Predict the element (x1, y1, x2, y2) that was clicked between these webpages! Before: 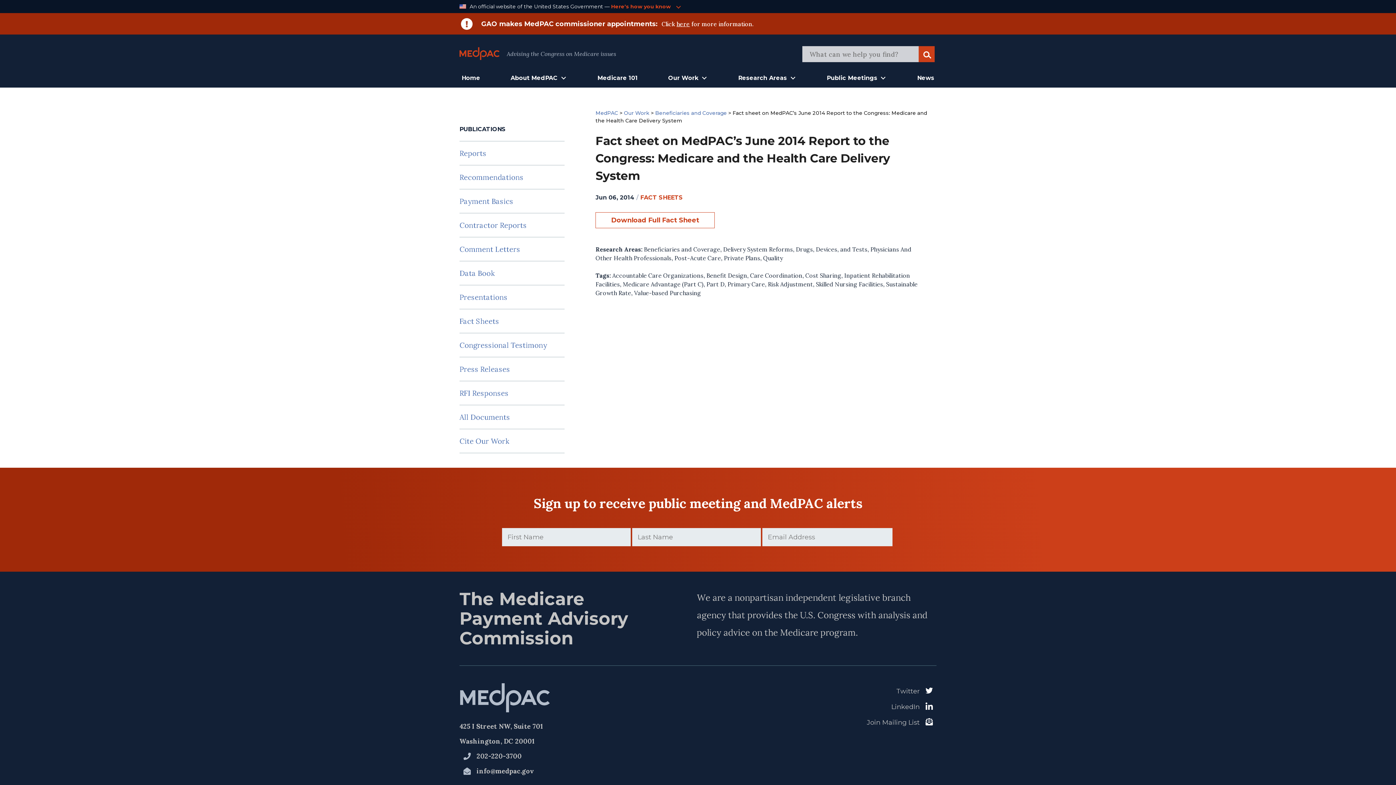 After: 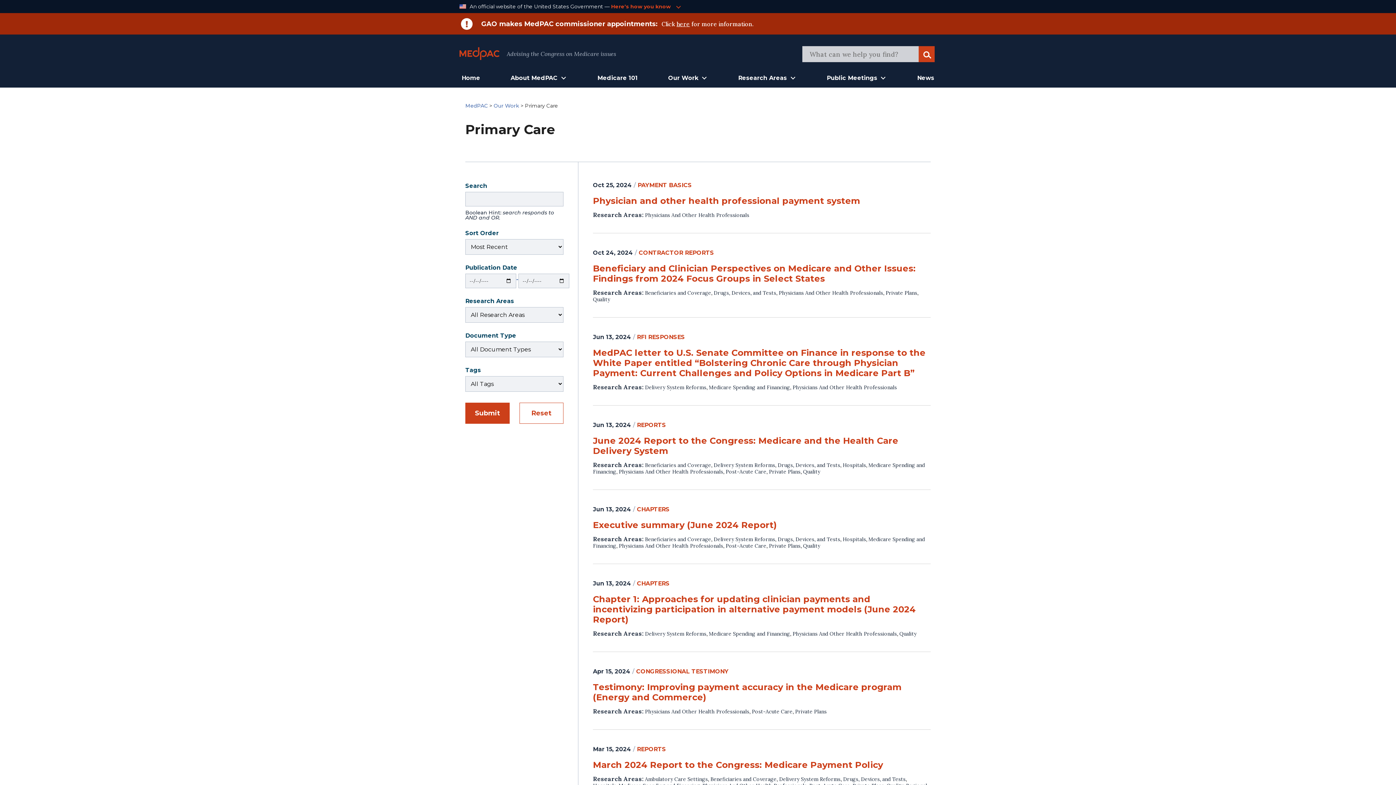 Action: bbox: (727, 280, 765, 287) label: Primary Care